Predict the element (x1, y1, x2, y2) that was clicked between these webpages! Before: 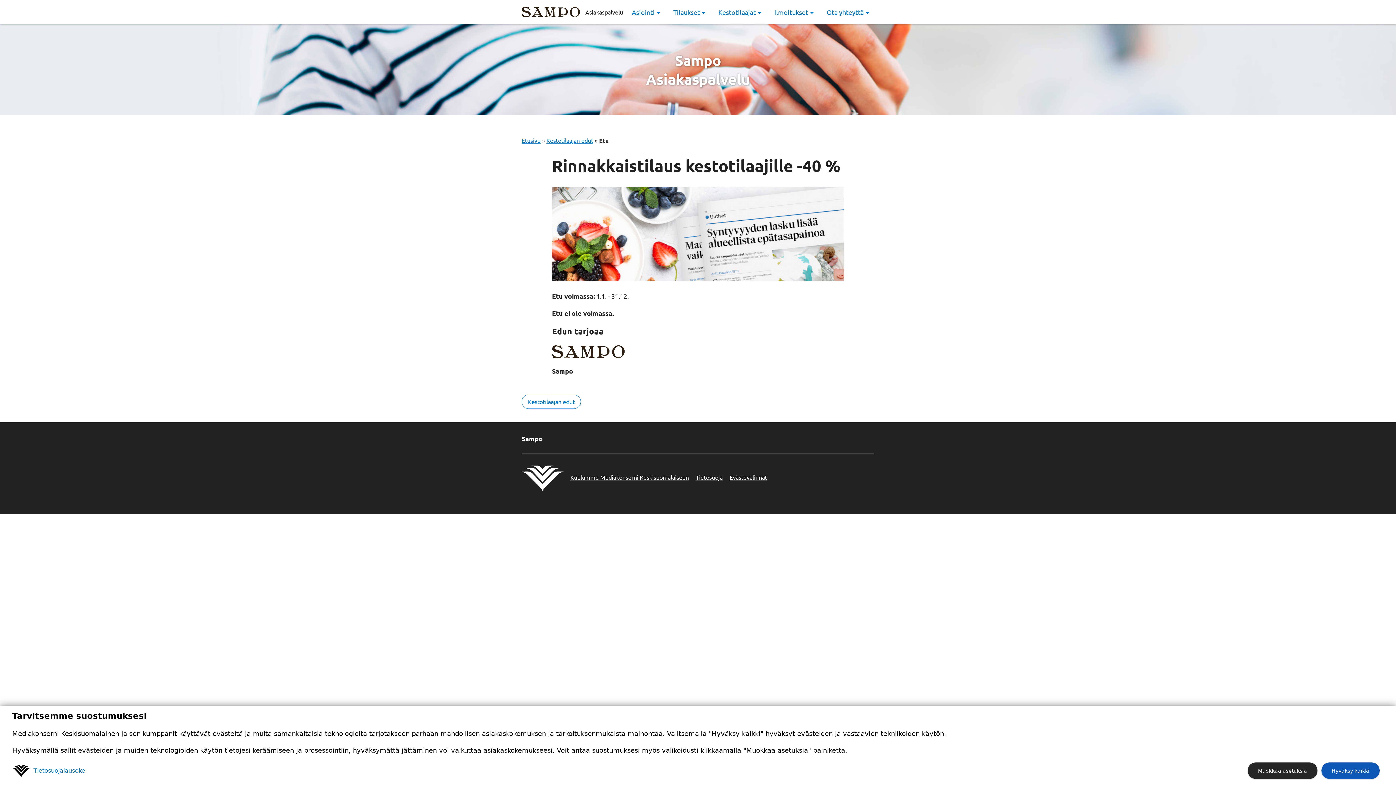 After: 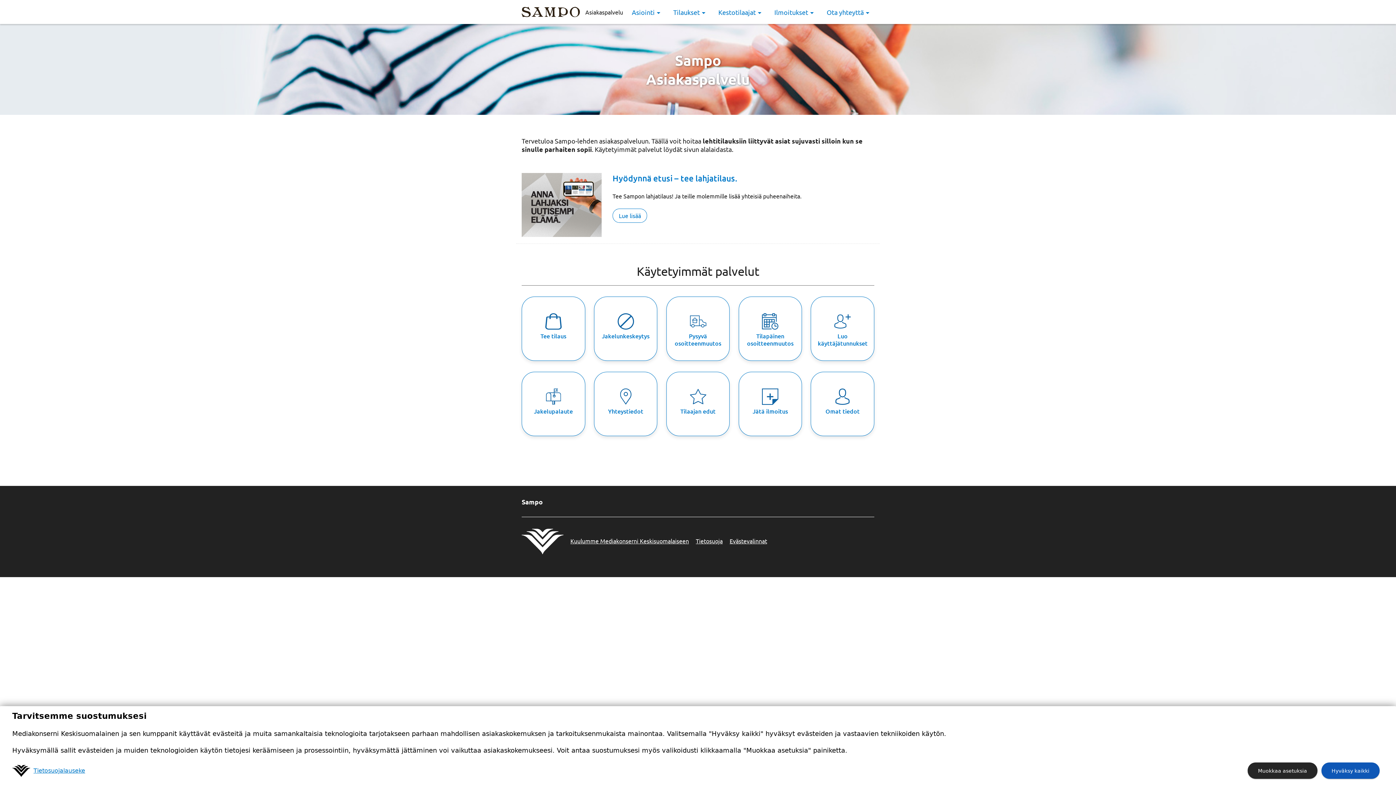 Action: bbox: (585, 8, 623, 15) label: Asiakaspalvelu